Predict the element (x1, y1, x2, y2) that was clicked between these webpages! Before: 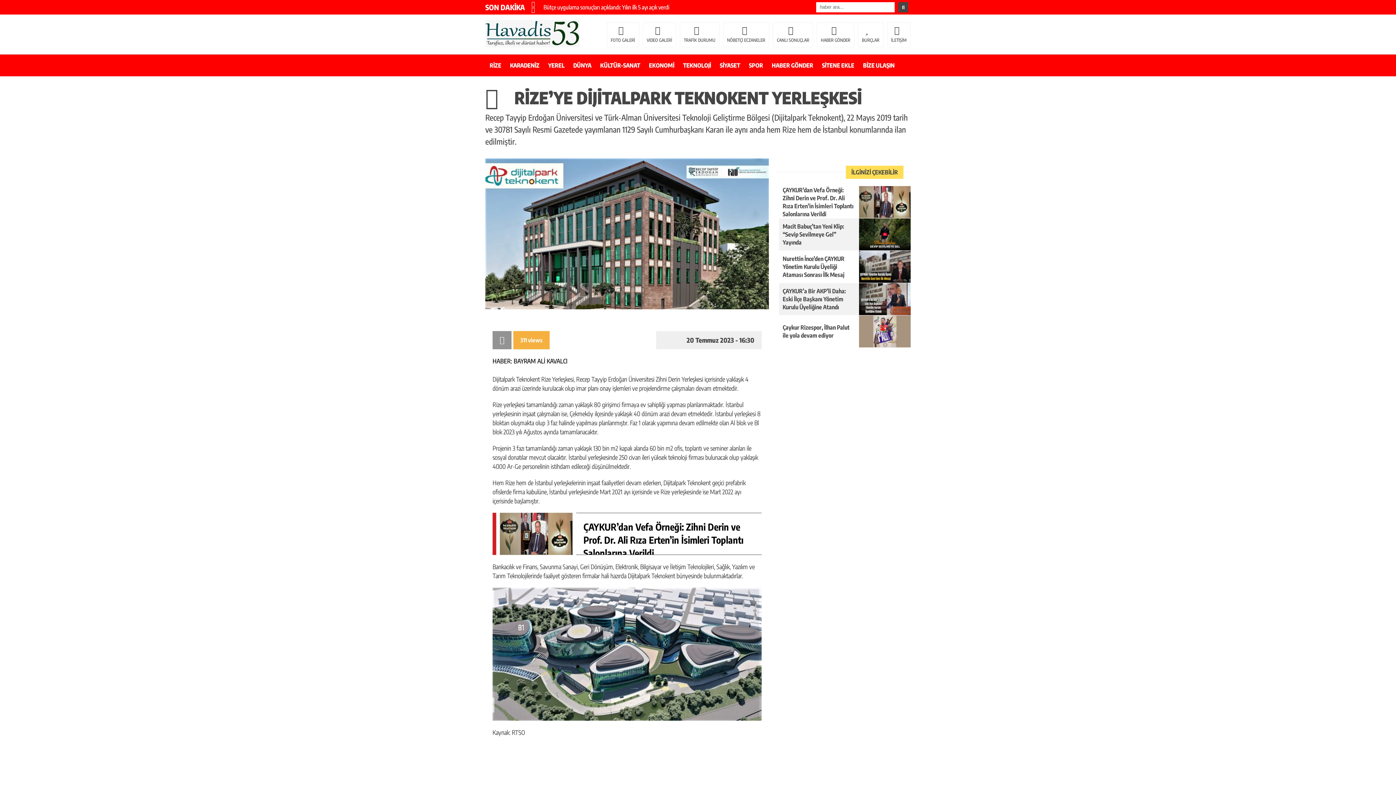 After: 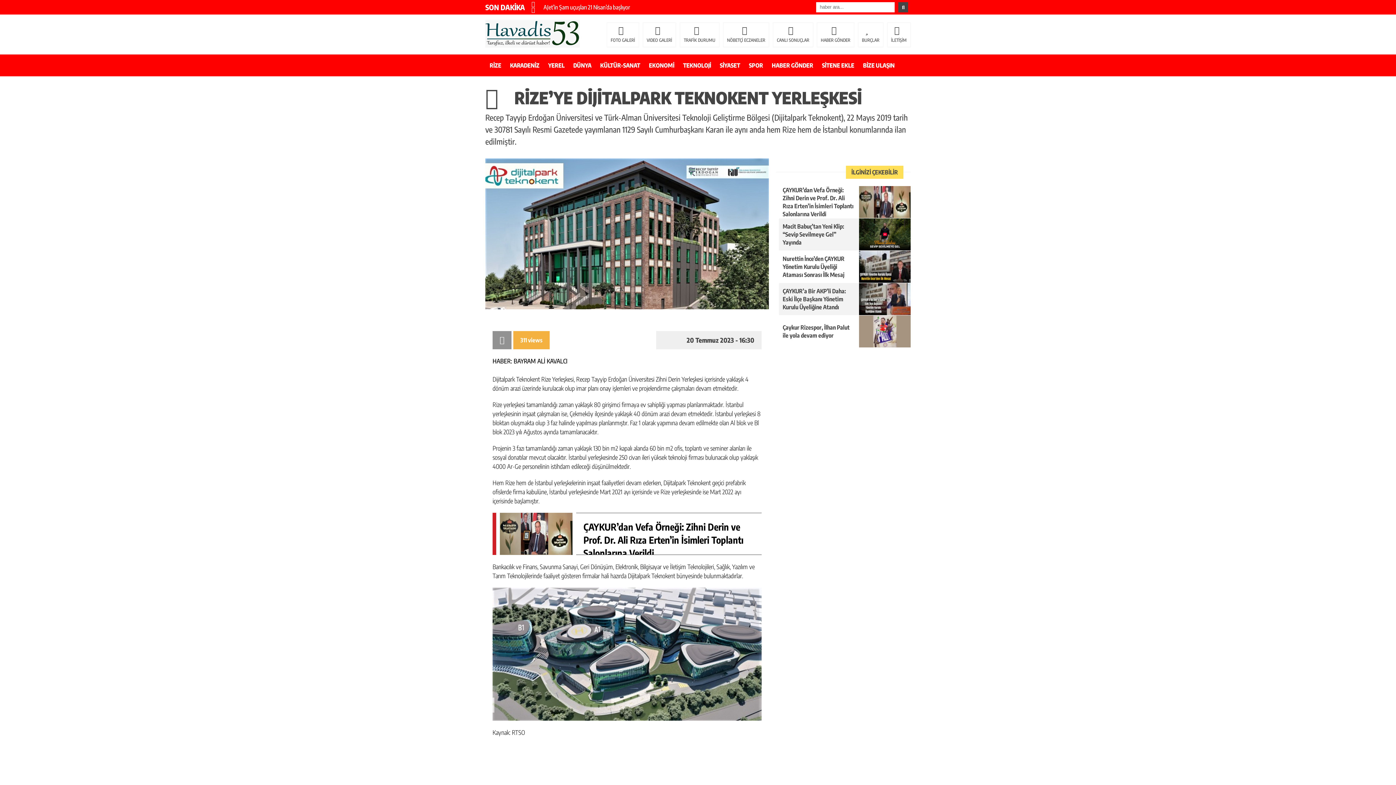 Action: label: Previous slide bbox: (531, 7, 537, 13)